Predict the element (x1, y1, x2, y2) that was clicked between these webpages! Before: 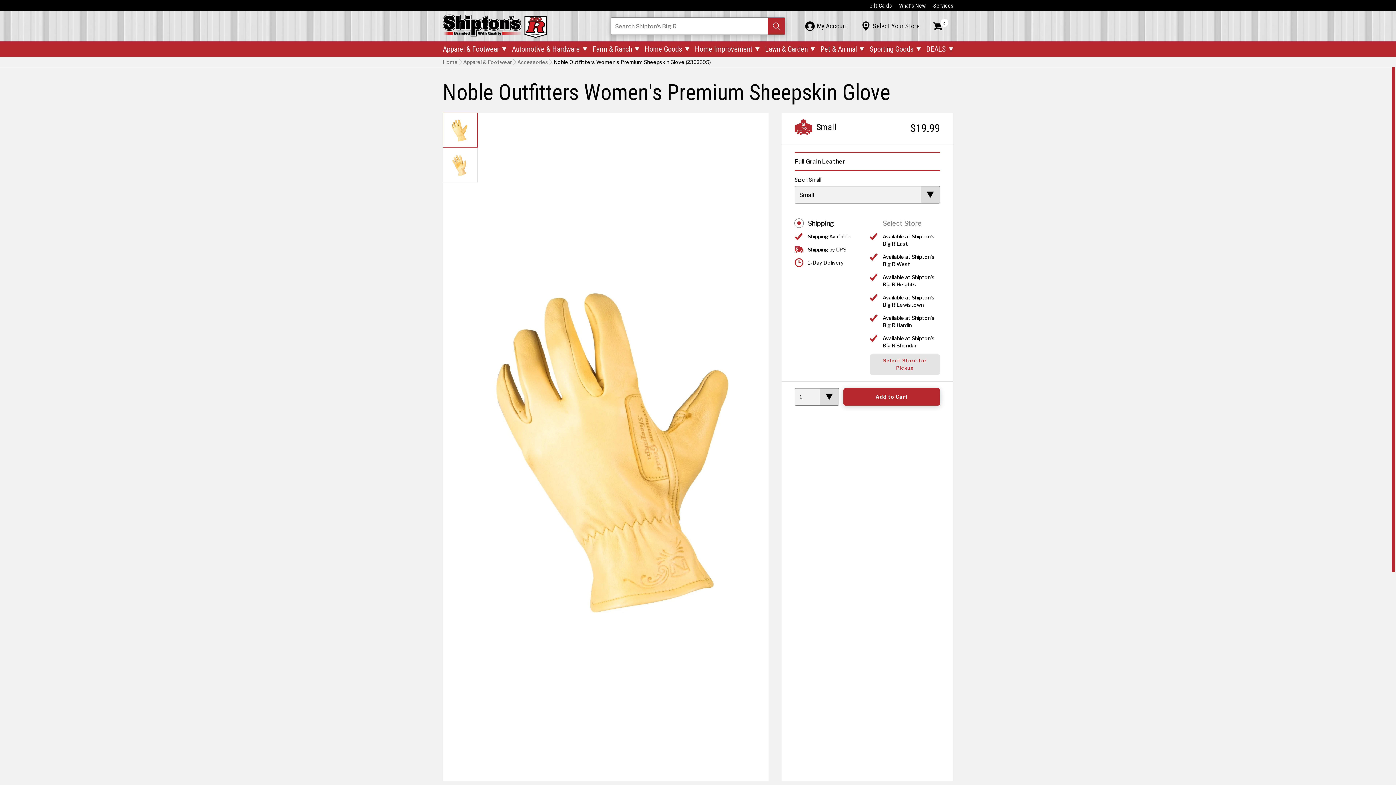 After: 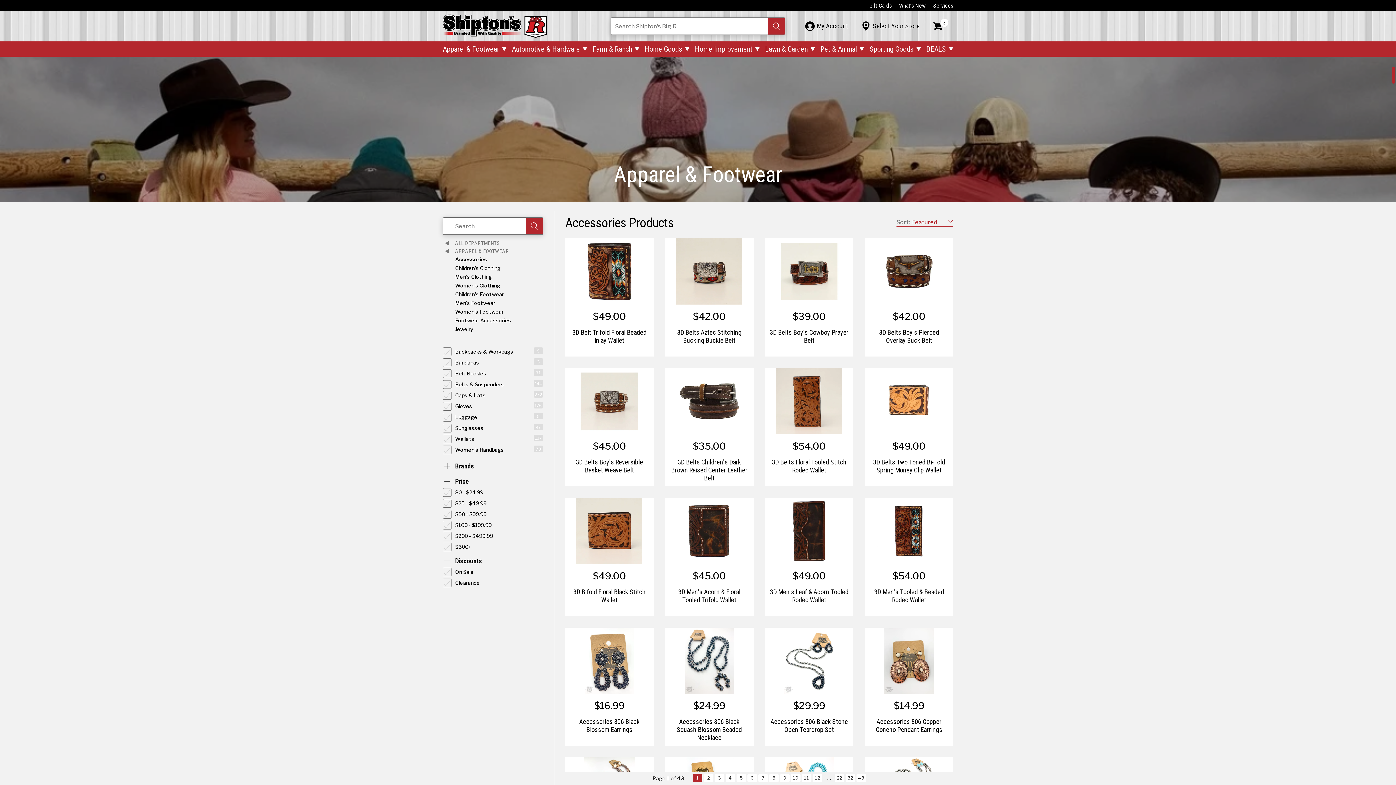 Action: label: Accessories bbox: (512, 57, 548, 66)